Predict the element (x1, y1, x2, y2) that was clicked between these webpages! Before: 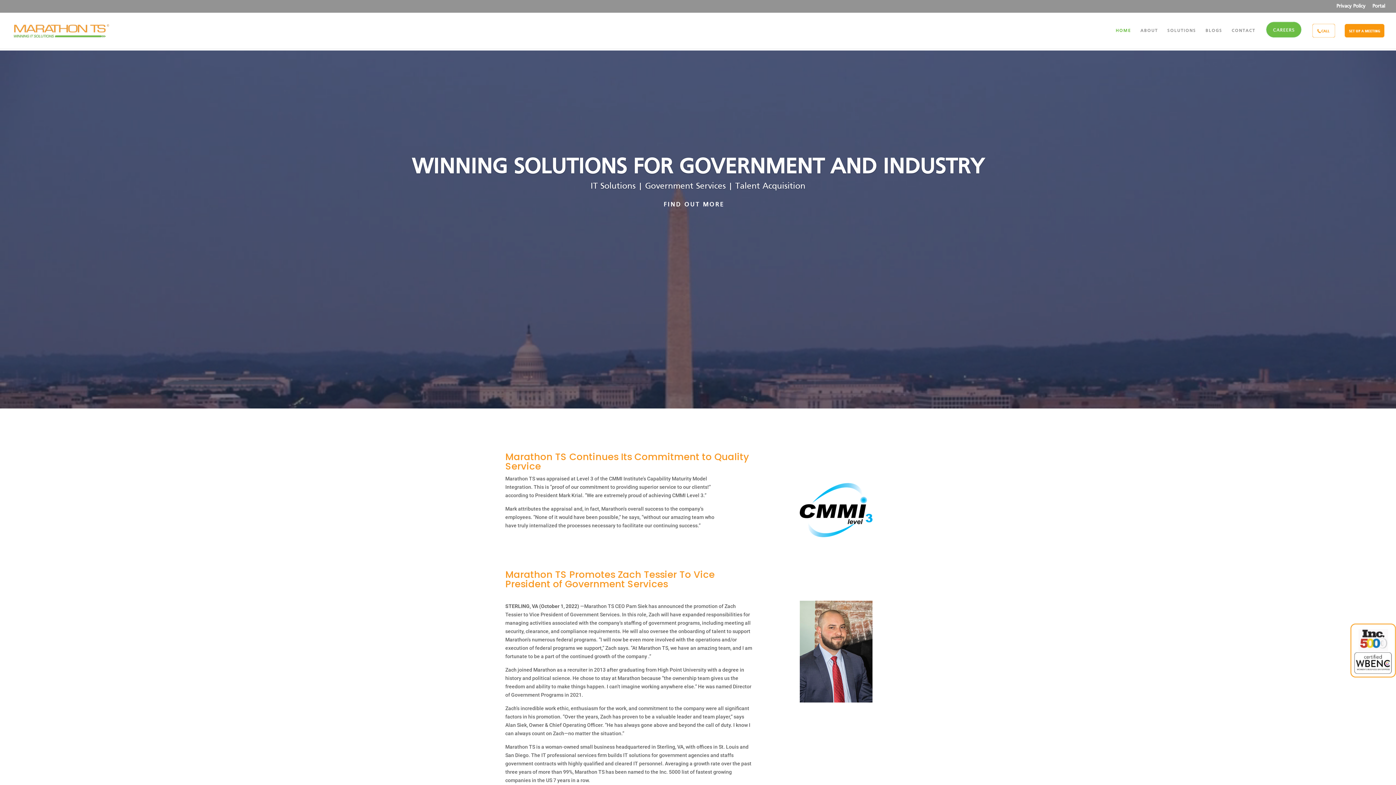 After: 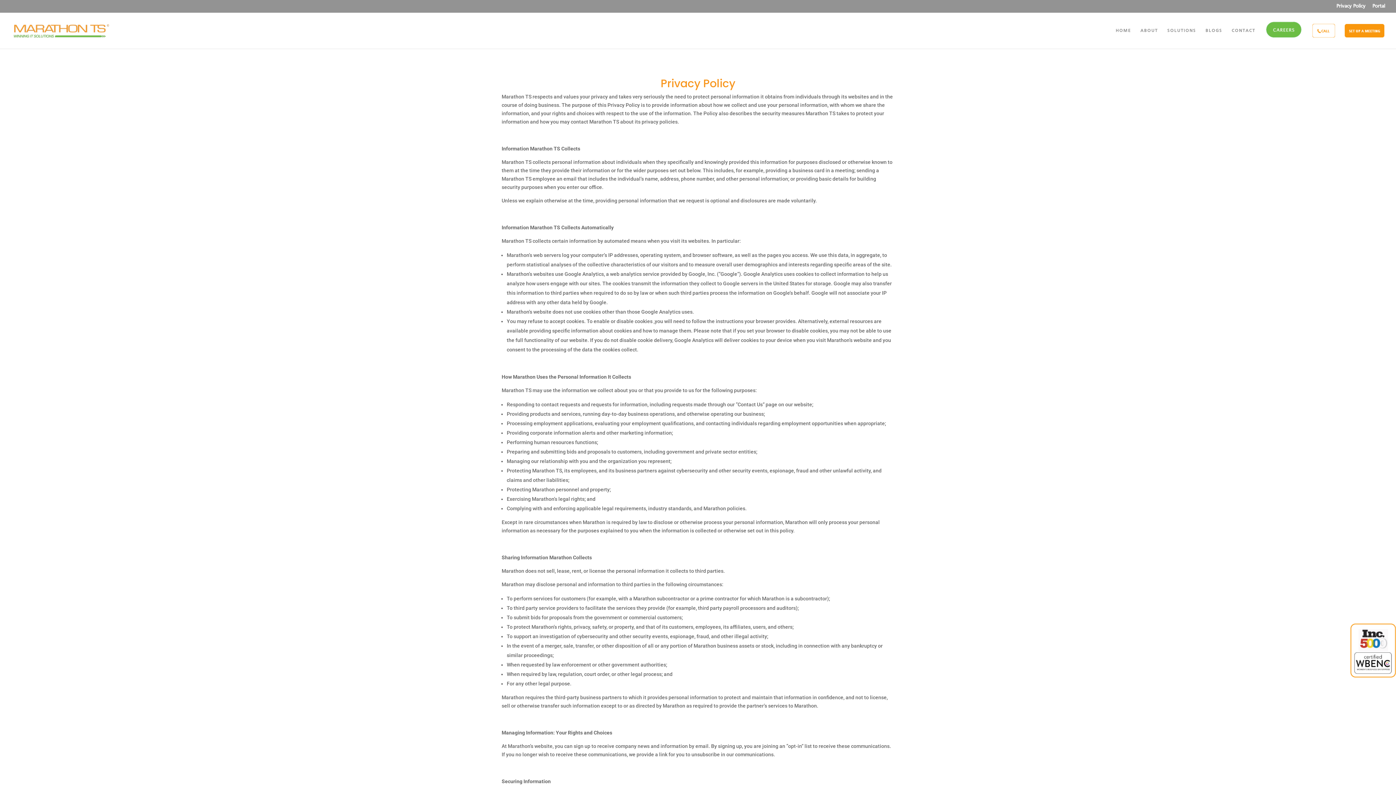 Action: bbox: (1336, 3, 1365, 12) label: Privacy Policy